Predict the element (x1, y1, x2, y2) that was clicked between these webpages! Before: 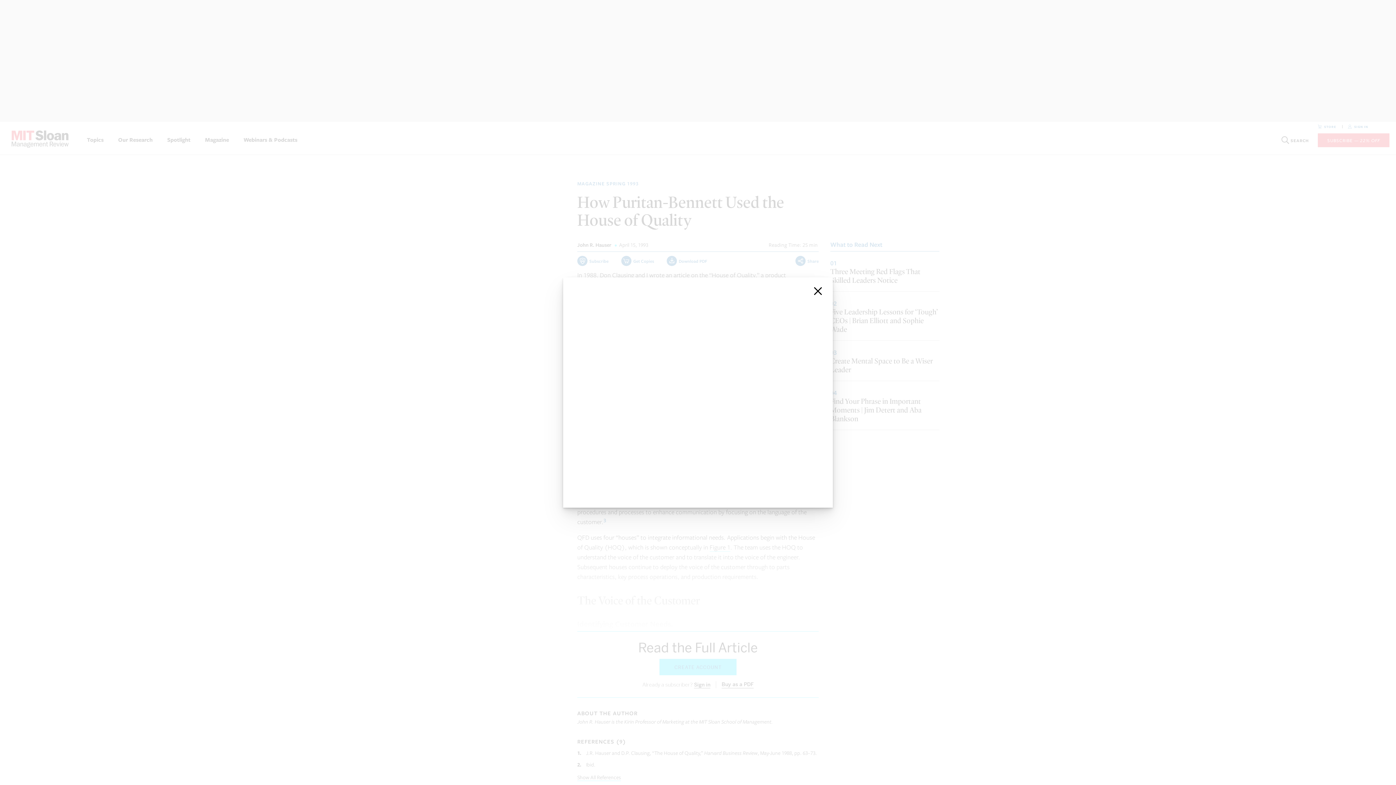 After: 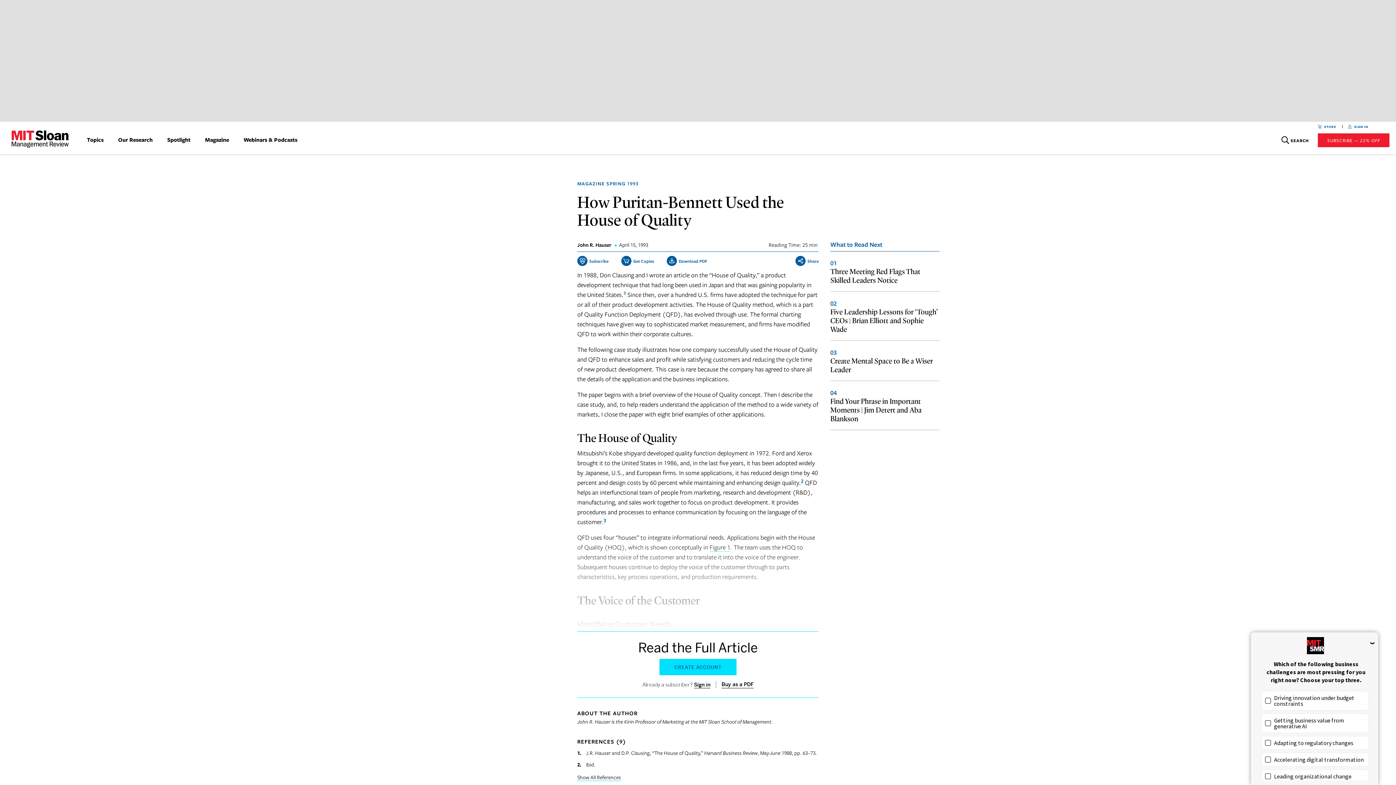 Action: label: close bbox: (812, 285, 824, 297)